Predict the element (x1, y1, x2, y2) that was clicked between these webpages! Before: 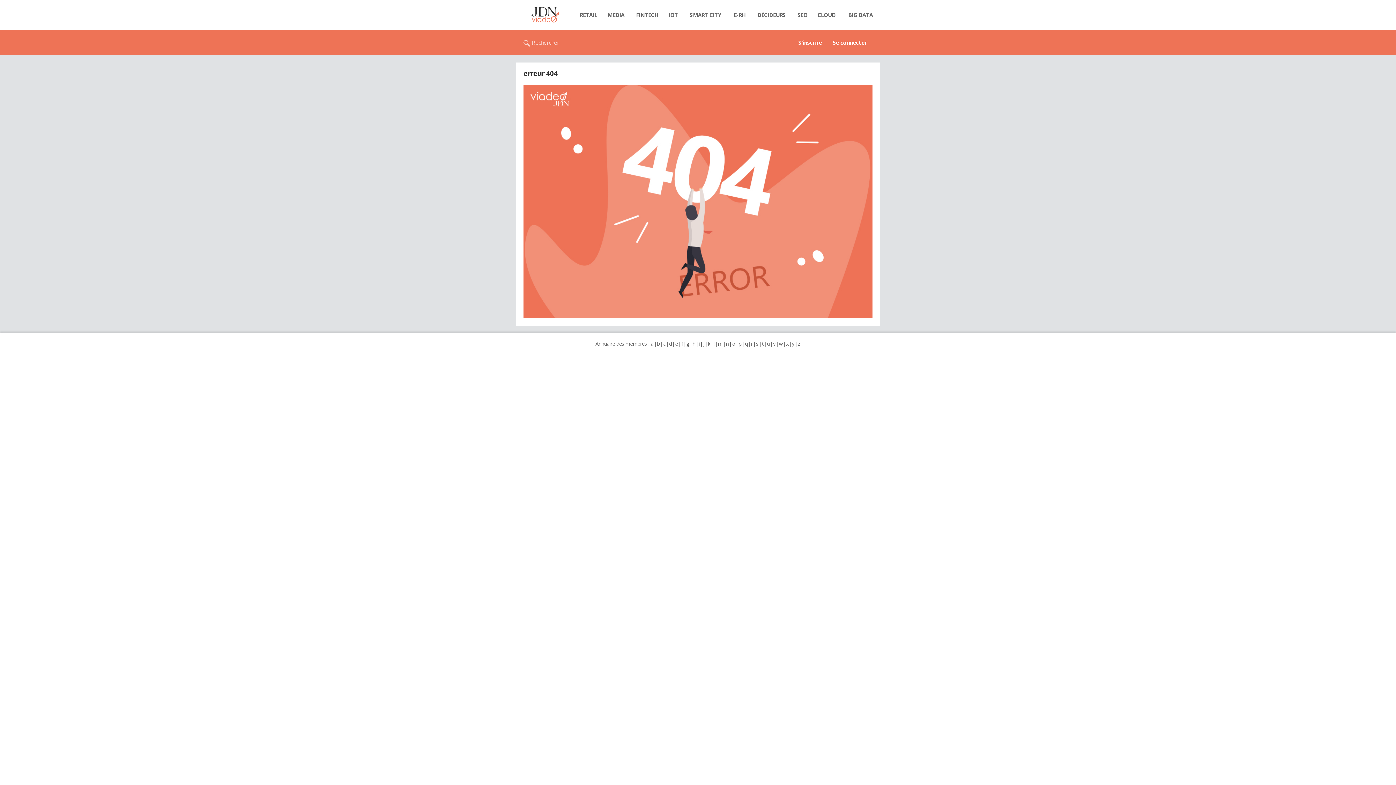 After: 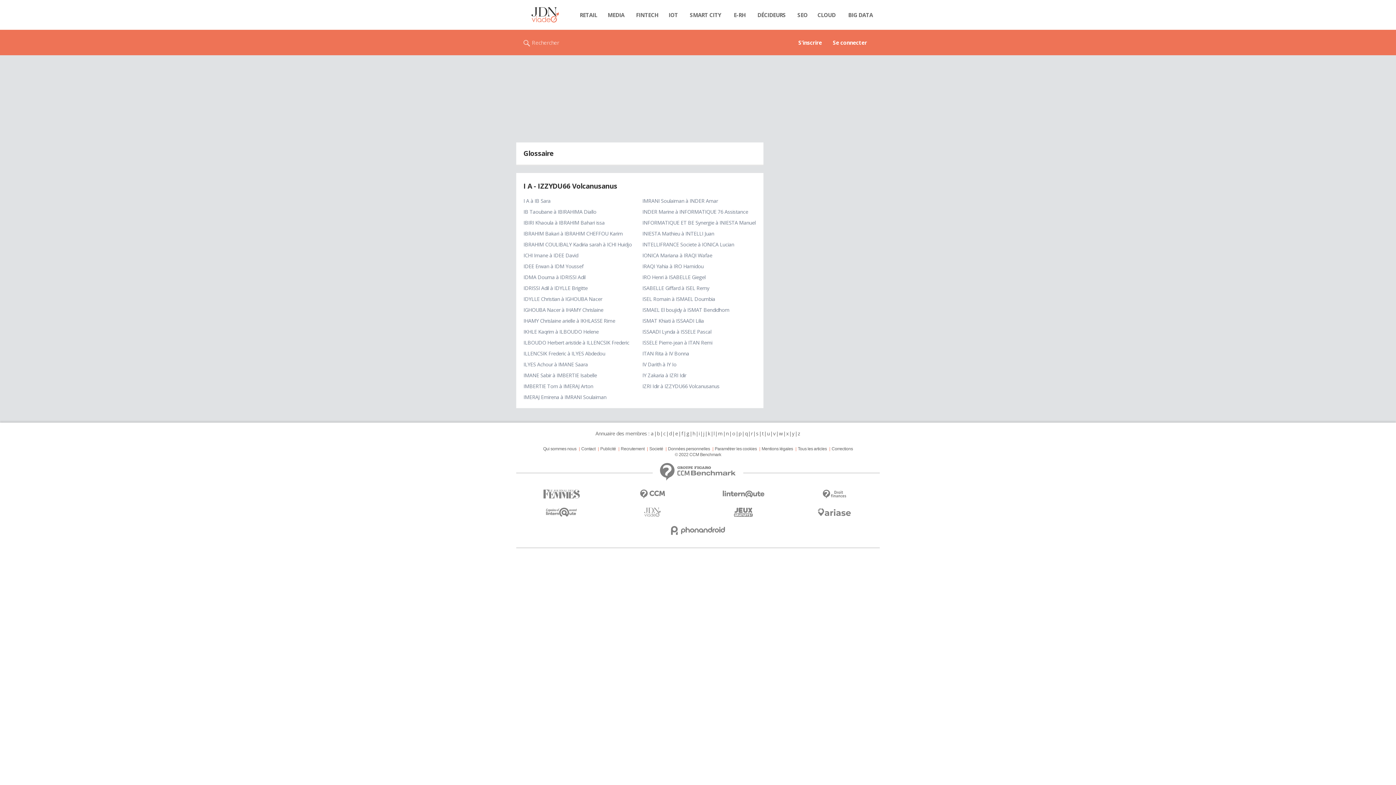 Action: label: i bbox: (698, 340, 700, 347)